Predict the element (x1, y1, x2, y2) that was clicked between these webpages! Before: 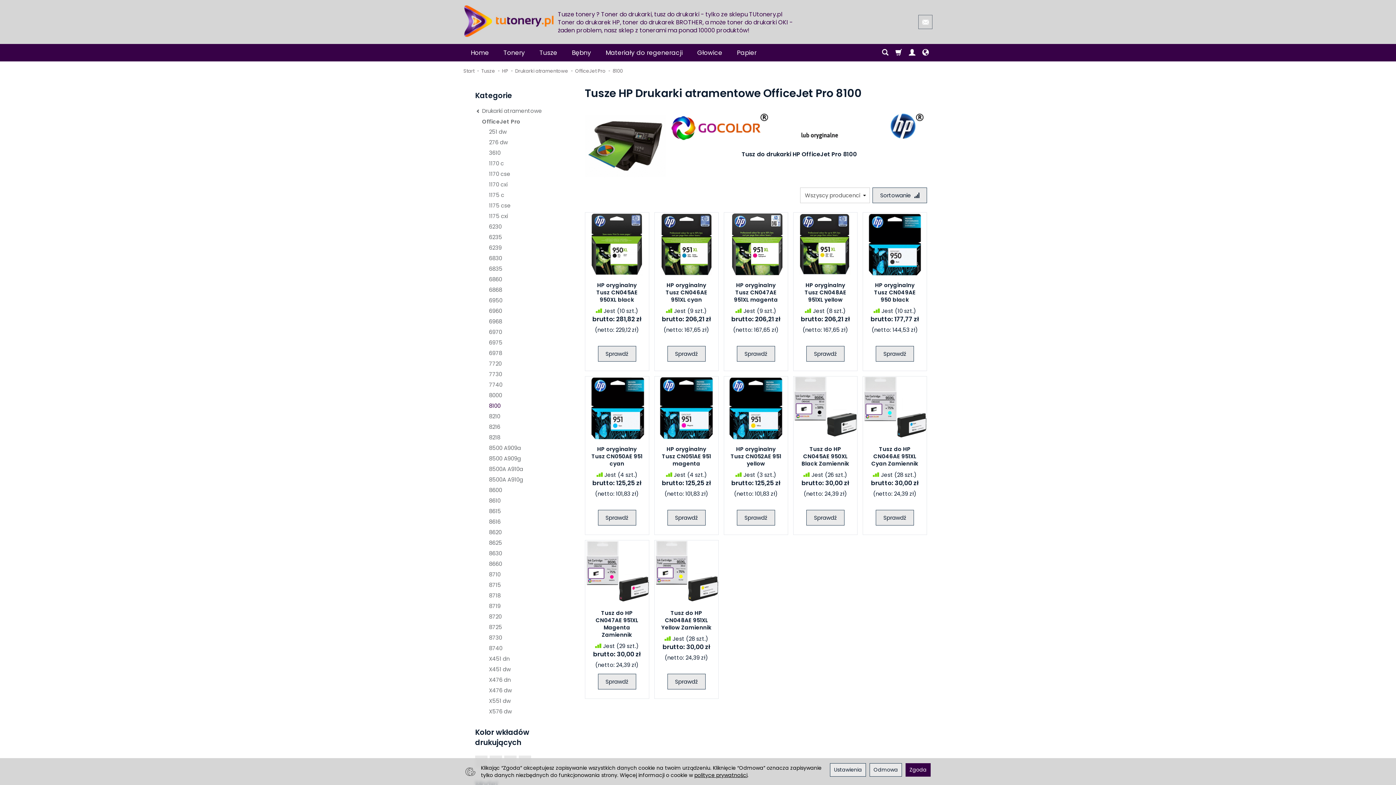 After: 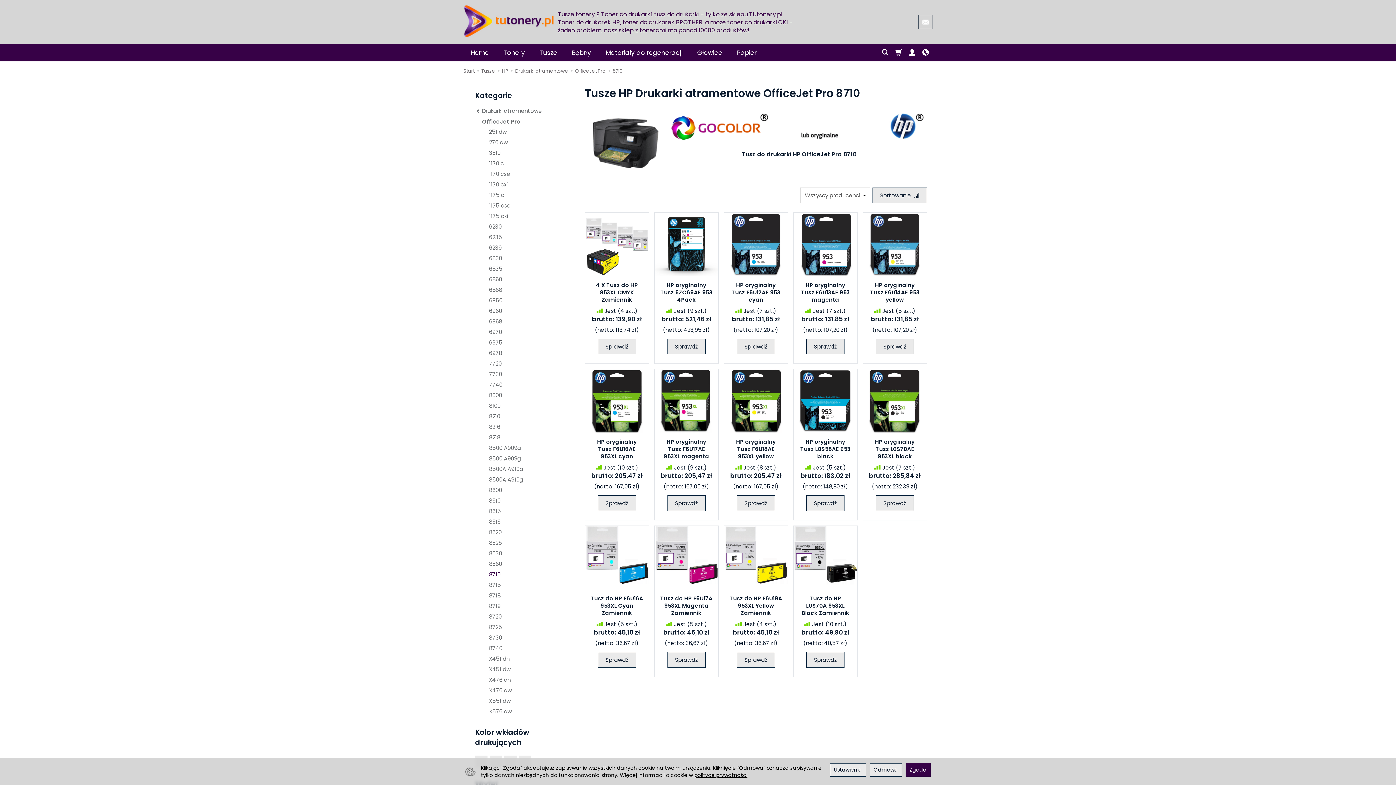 Action: bbox: (475, 569, 572, 579) label: 8710